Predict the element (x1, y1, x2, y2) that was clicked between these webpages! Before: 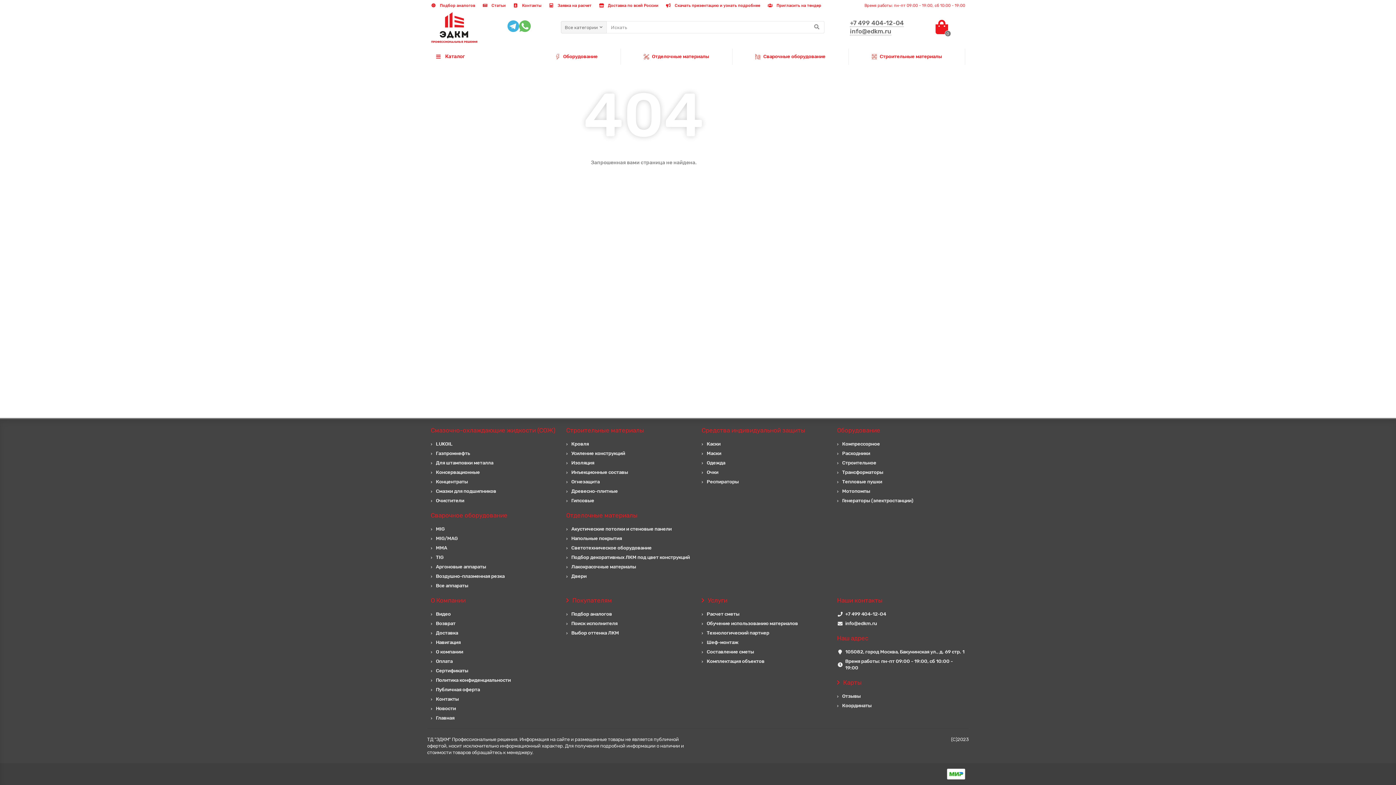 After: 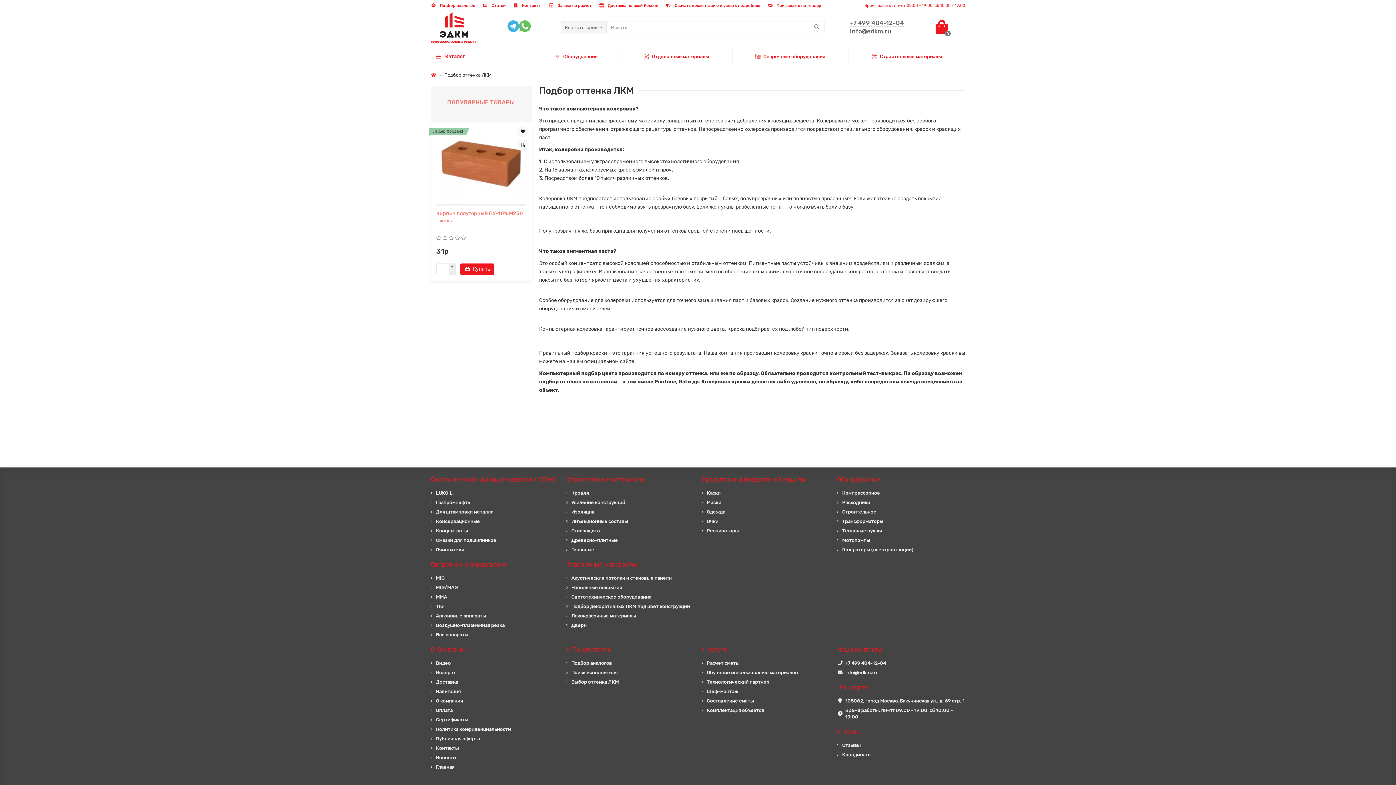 Action: label: Выбор оттенка ЛКМ bbox: (571, 630, 619, 636)